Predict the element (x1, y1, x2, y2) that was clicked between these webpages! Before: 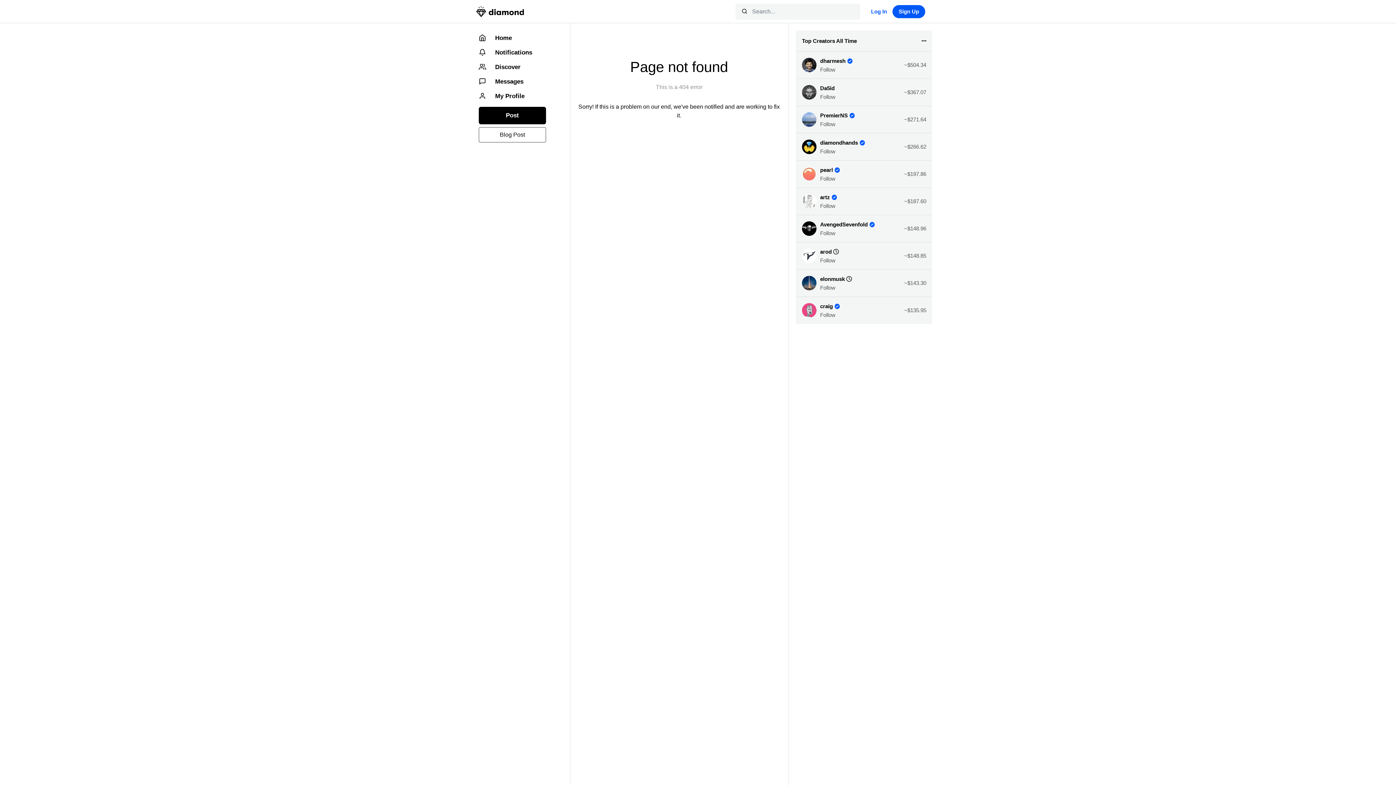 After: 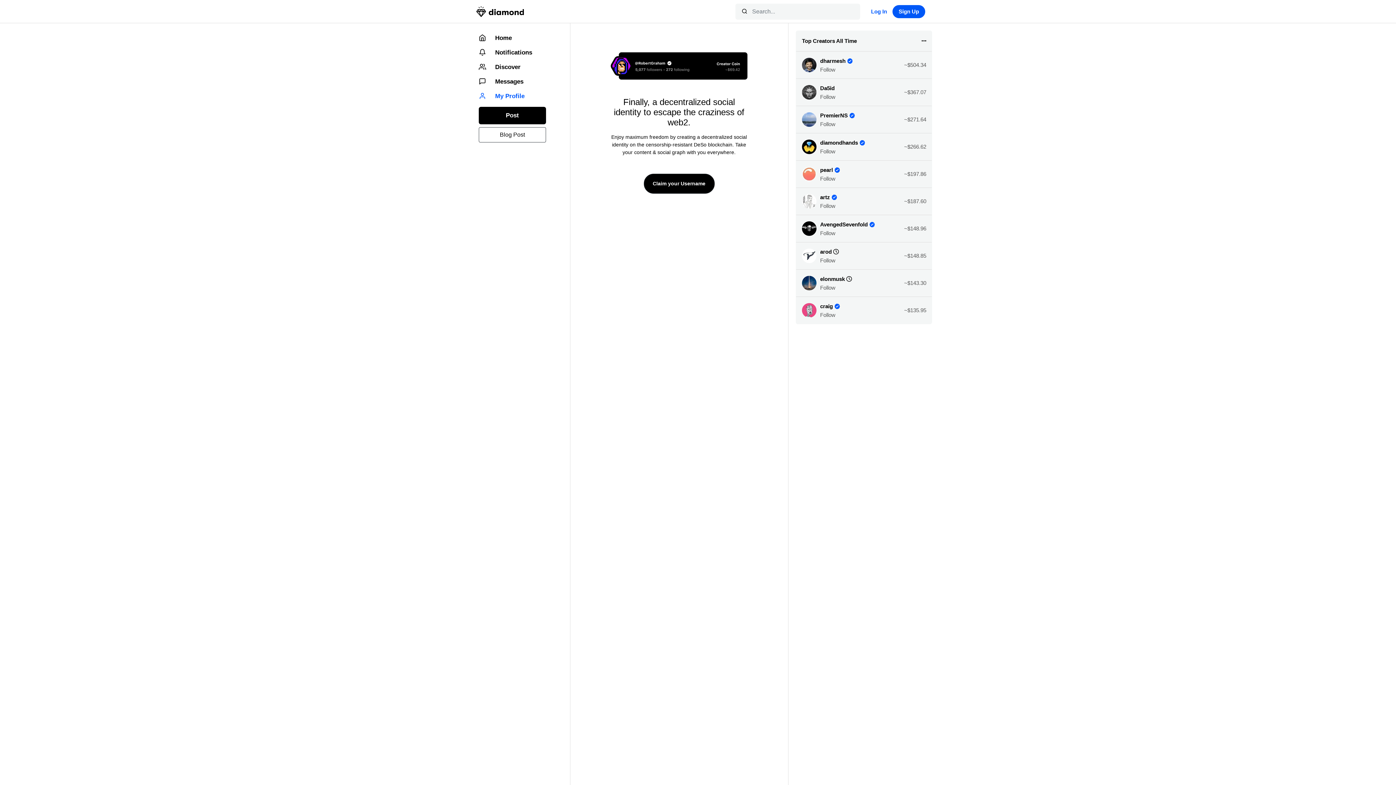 Action: label:  My Profile bbox: (478, 91, 524, 100)